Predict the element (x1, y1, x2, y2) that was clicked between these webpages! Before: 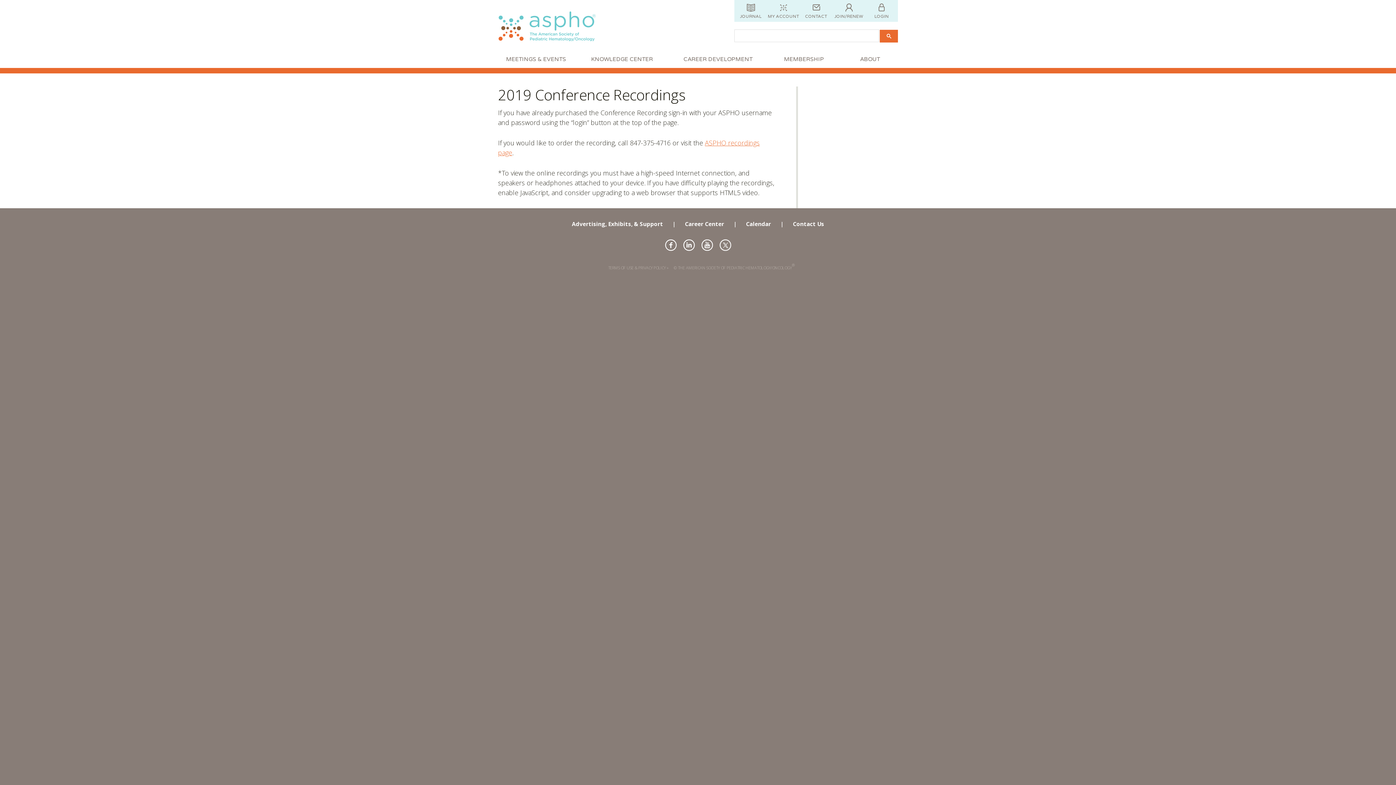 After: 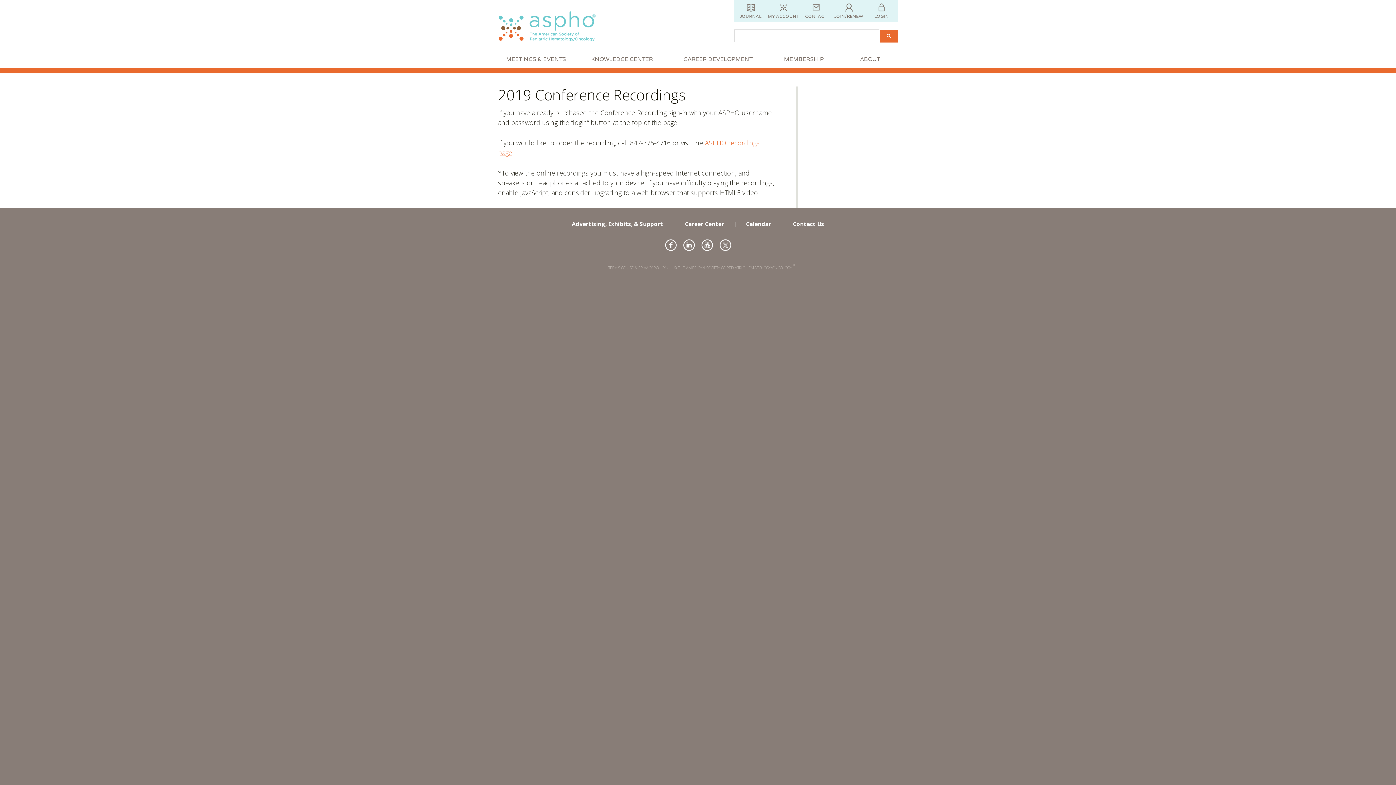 Action: bbox: (682, 238, 695, 251)